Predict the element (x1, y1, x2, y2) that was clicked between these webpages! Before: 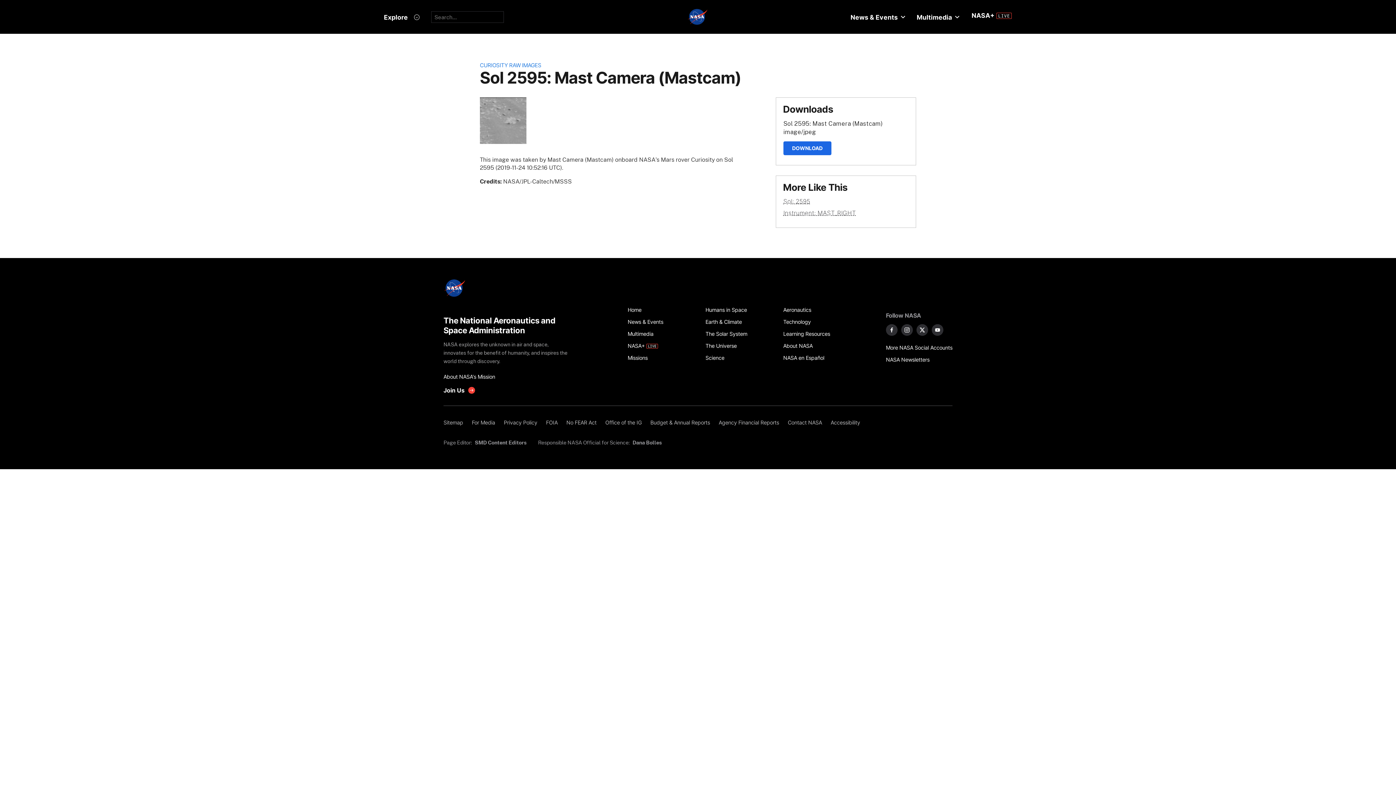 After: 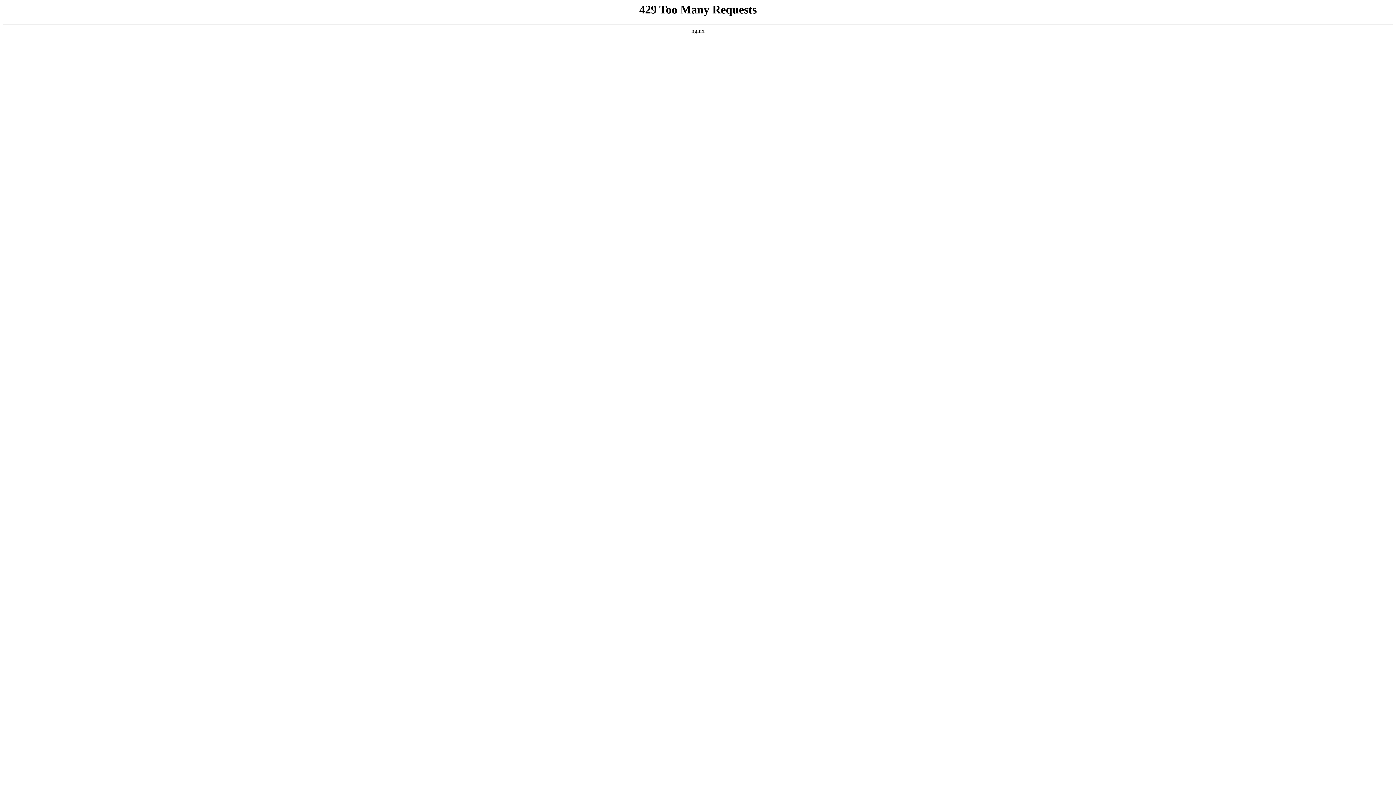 Action: label: Technology bbox: (783, 316, 853, 328)